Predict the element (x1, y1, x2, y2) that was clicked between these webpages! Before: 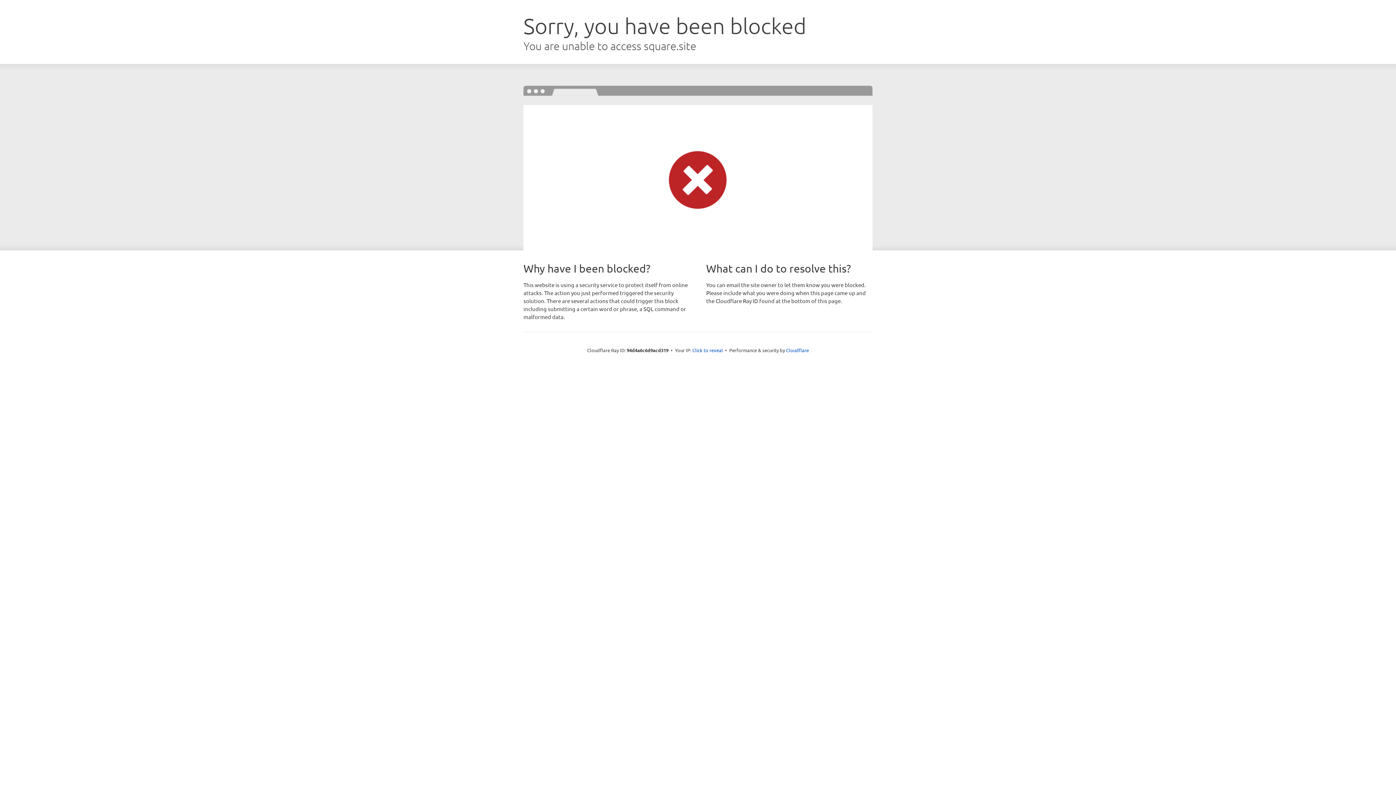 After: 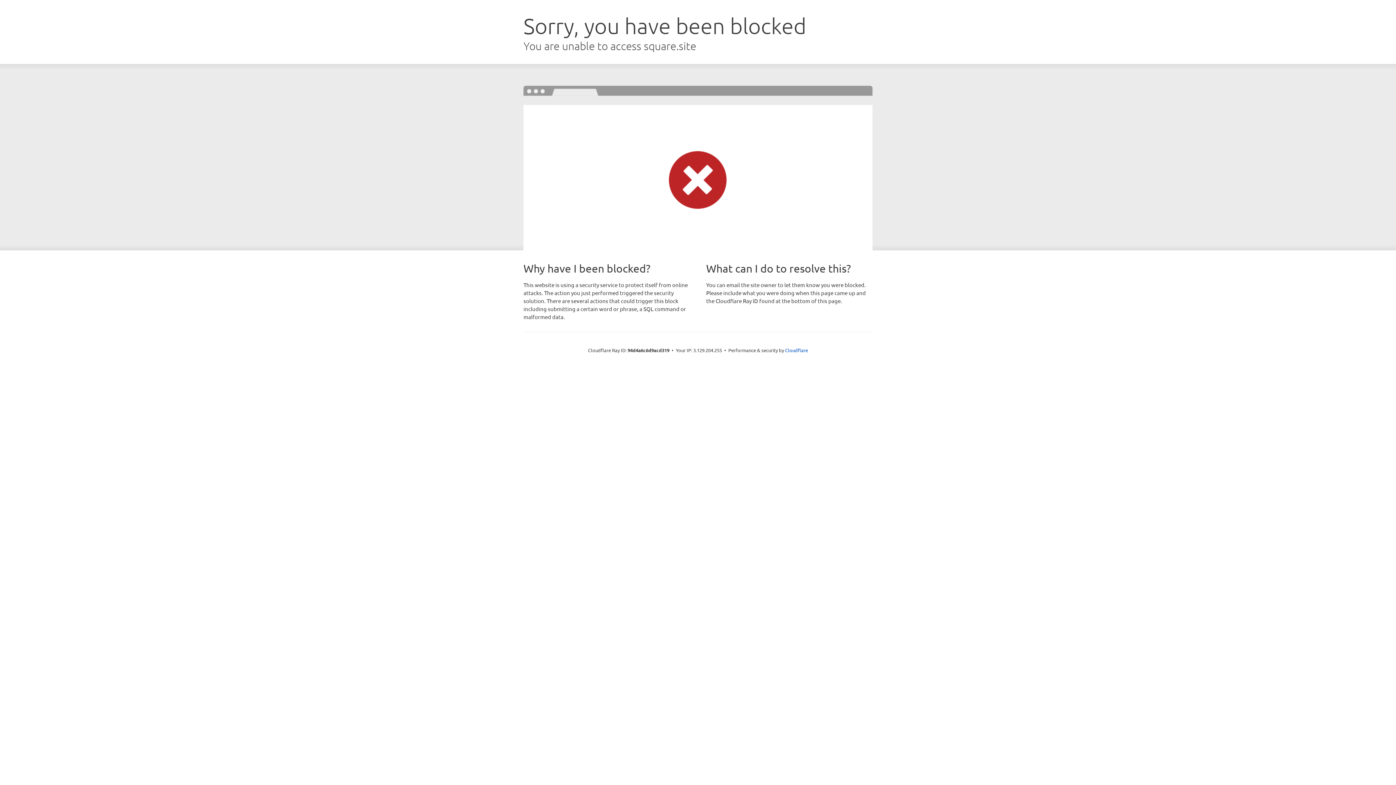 Action: label: Click to reveal bbox: (692, 346, 723, 353)